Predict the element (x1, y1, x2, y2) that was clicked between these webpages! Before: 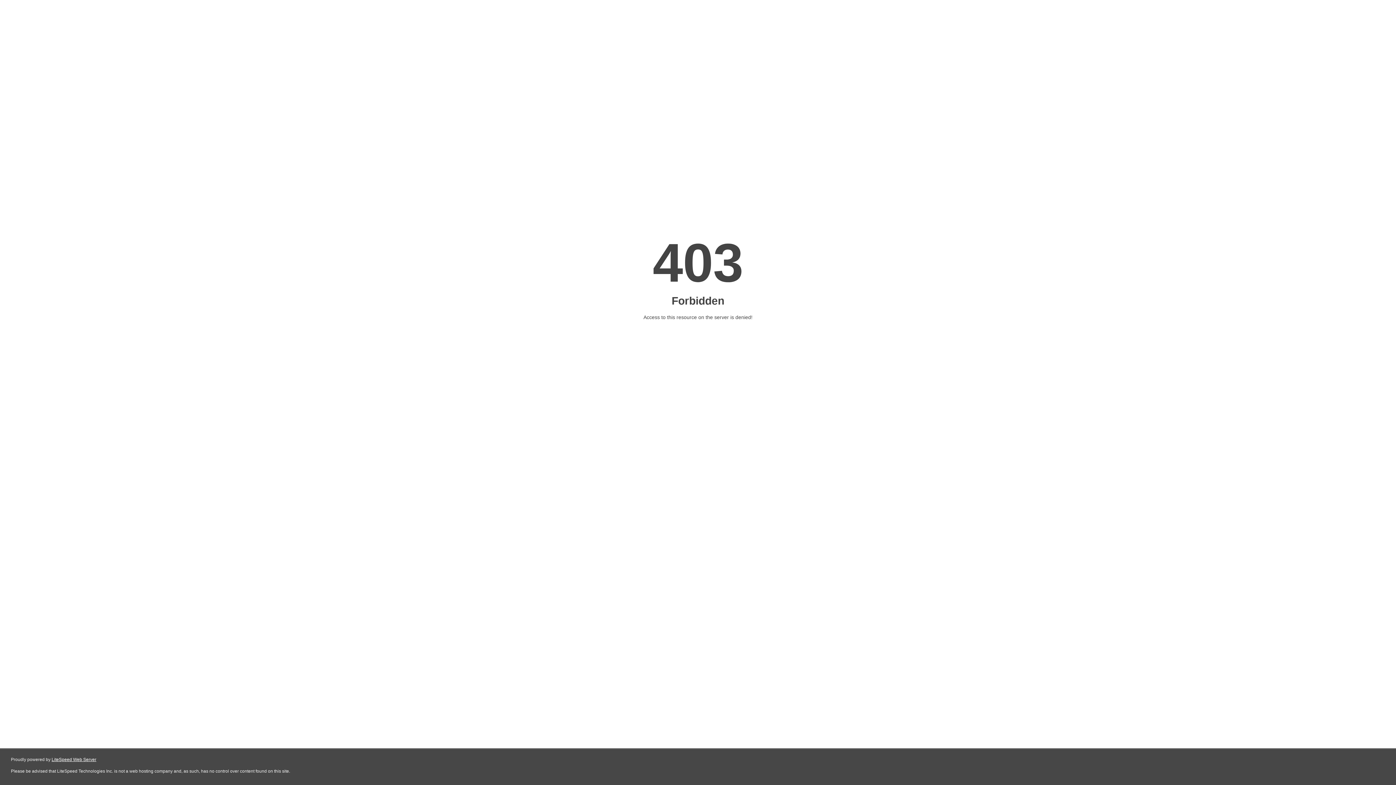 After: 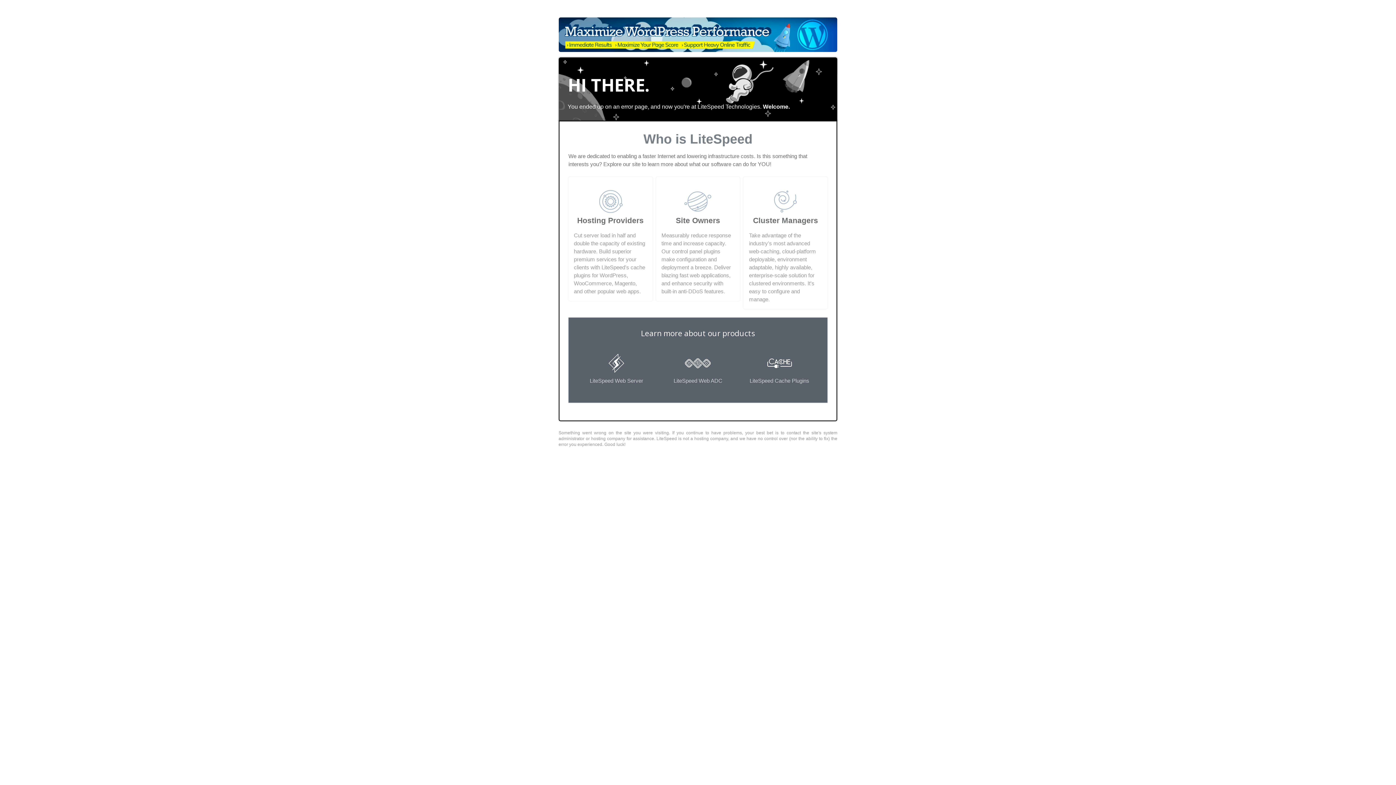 Action: label: LiteSpeed Web Server bbox: (51, 757, 96, 762)